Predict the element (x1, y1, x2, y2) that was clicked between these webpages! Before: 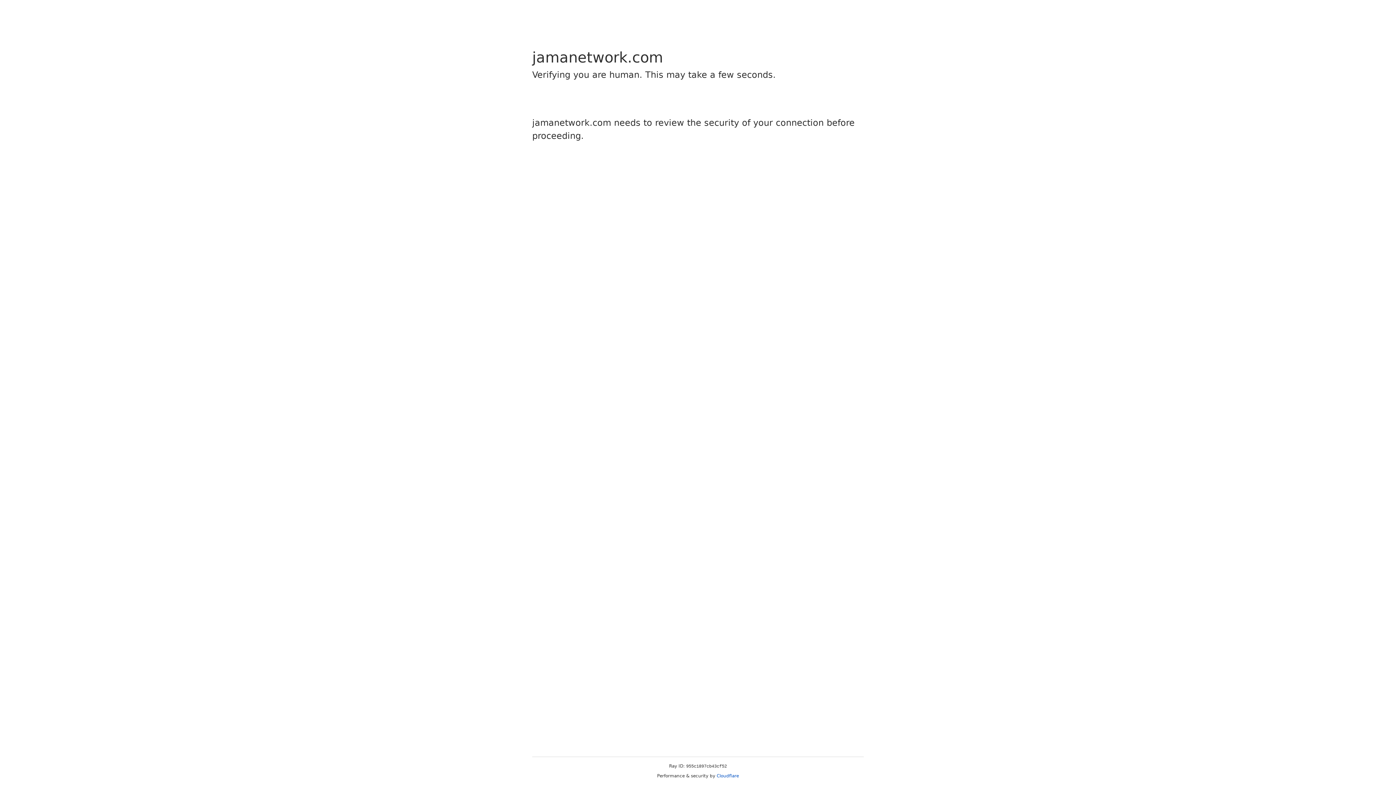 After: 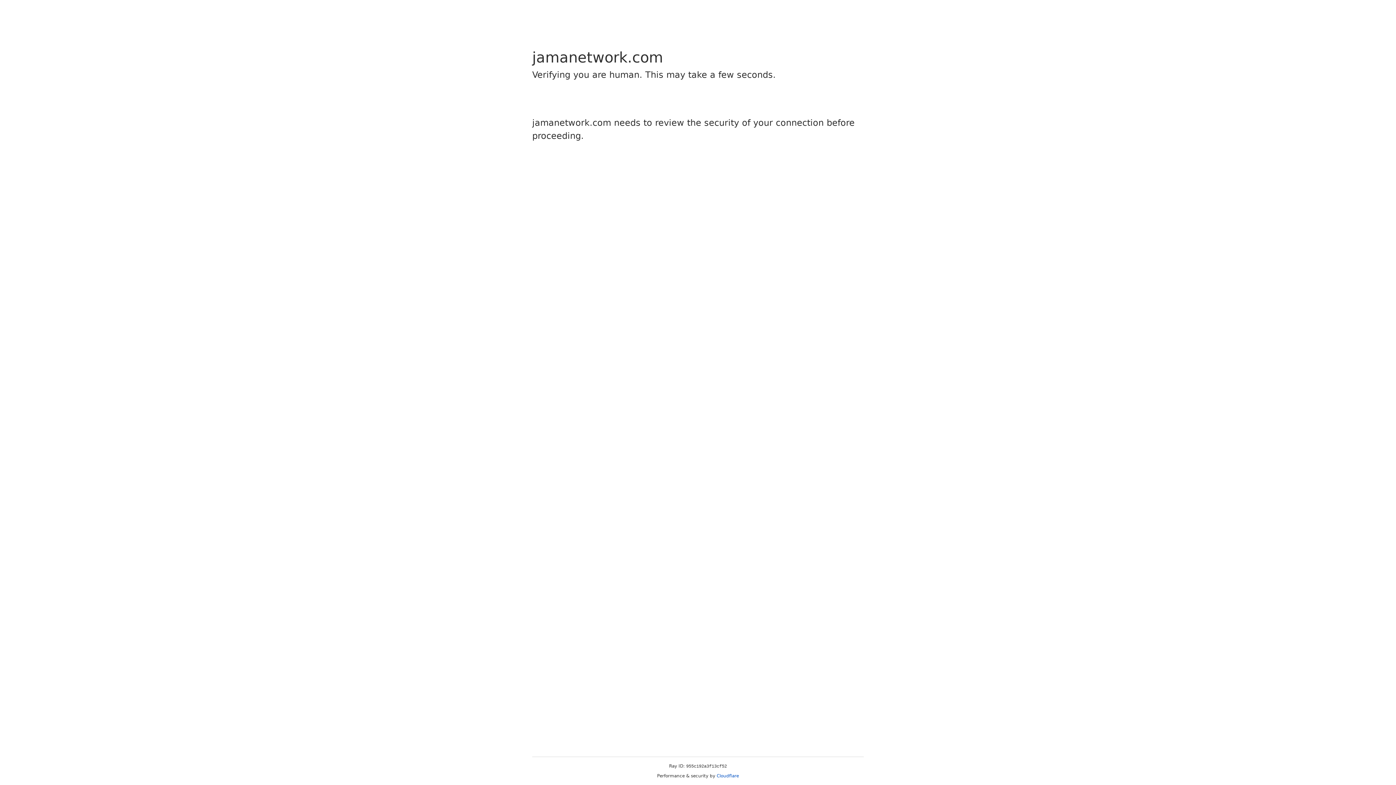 Action: bbox: (716, 773, 739, 778) label: Cloudflare